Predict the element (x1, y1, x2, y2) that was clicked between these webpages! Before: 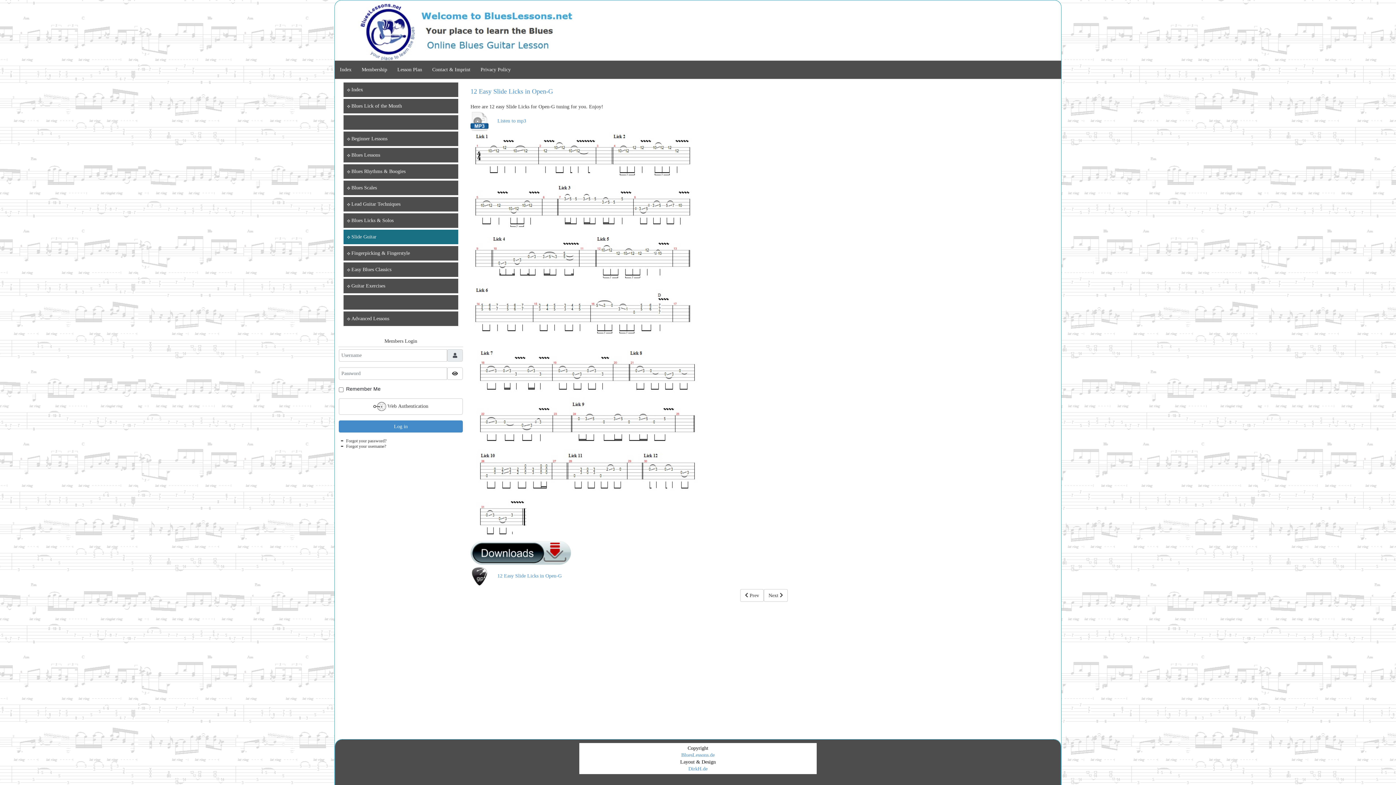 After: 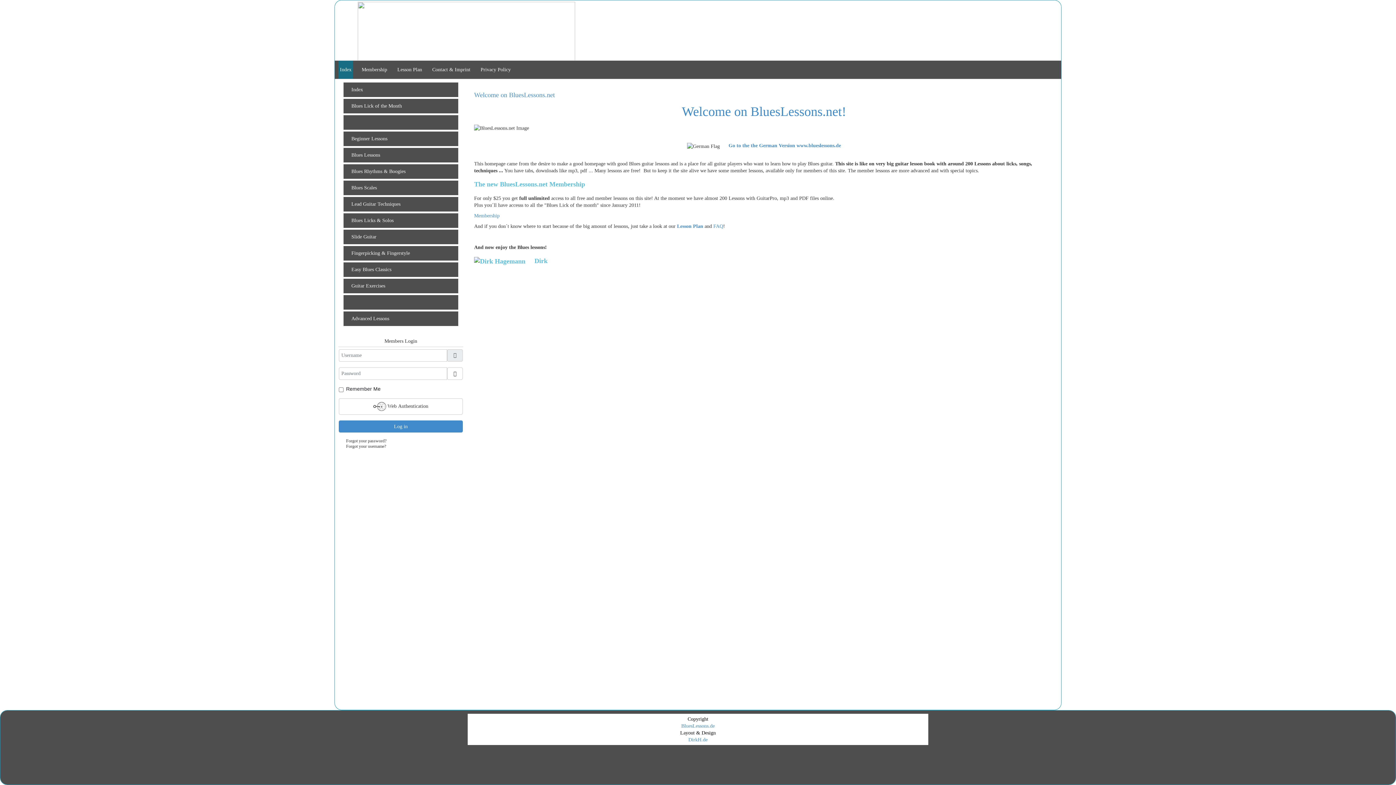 Action: label: Index bbox: (338, 60, 353, 78)